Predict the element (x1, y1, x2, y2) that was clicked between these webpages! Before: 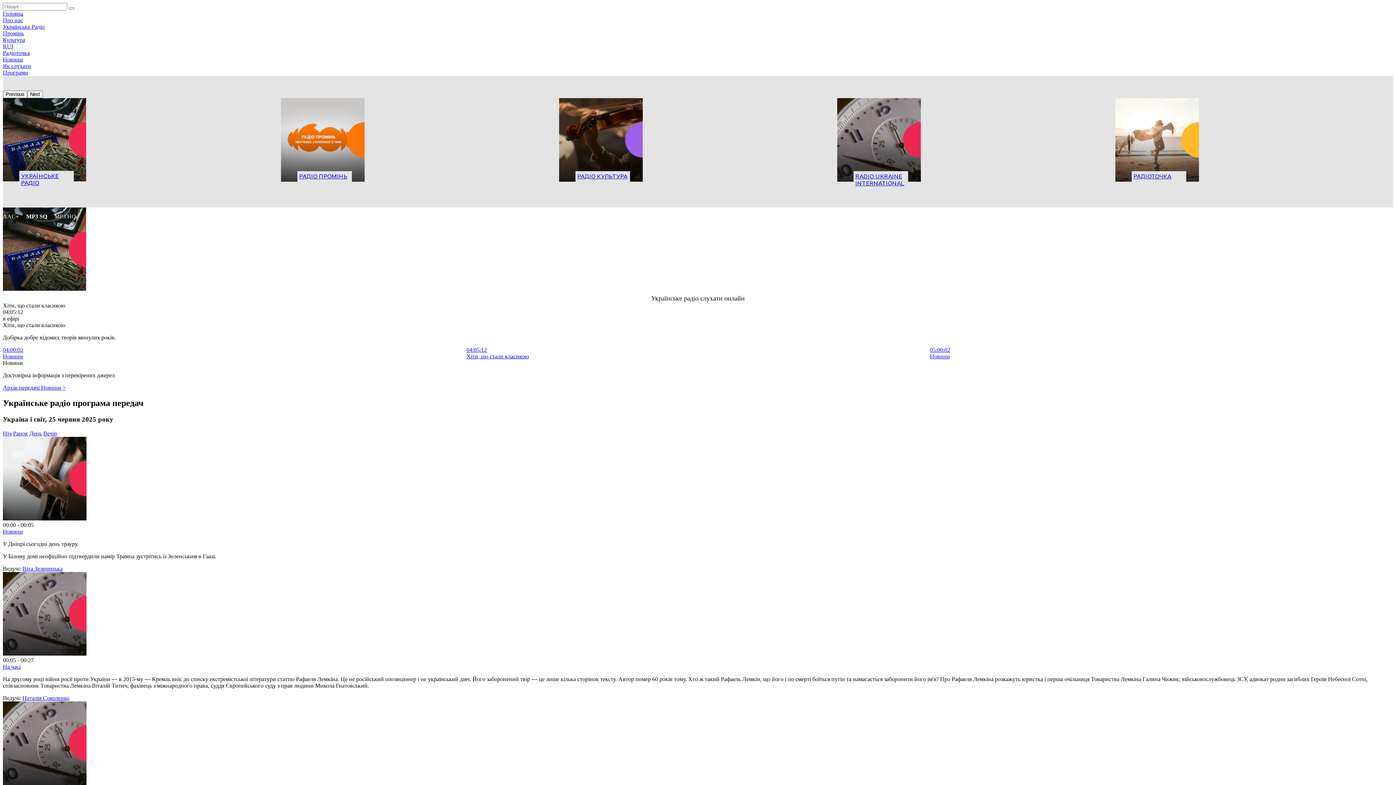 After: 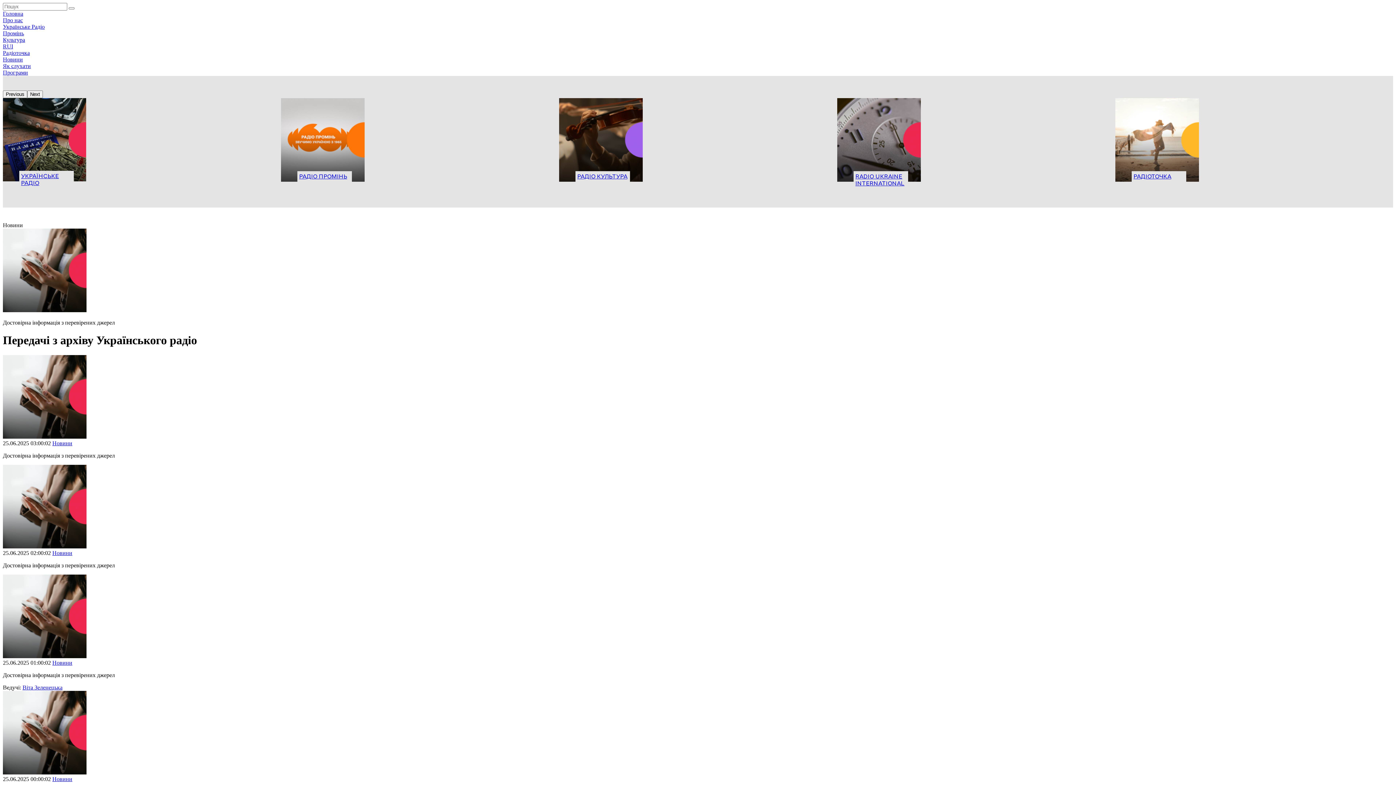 Action: label: Новини bbox: (2, 528, 22, 534)